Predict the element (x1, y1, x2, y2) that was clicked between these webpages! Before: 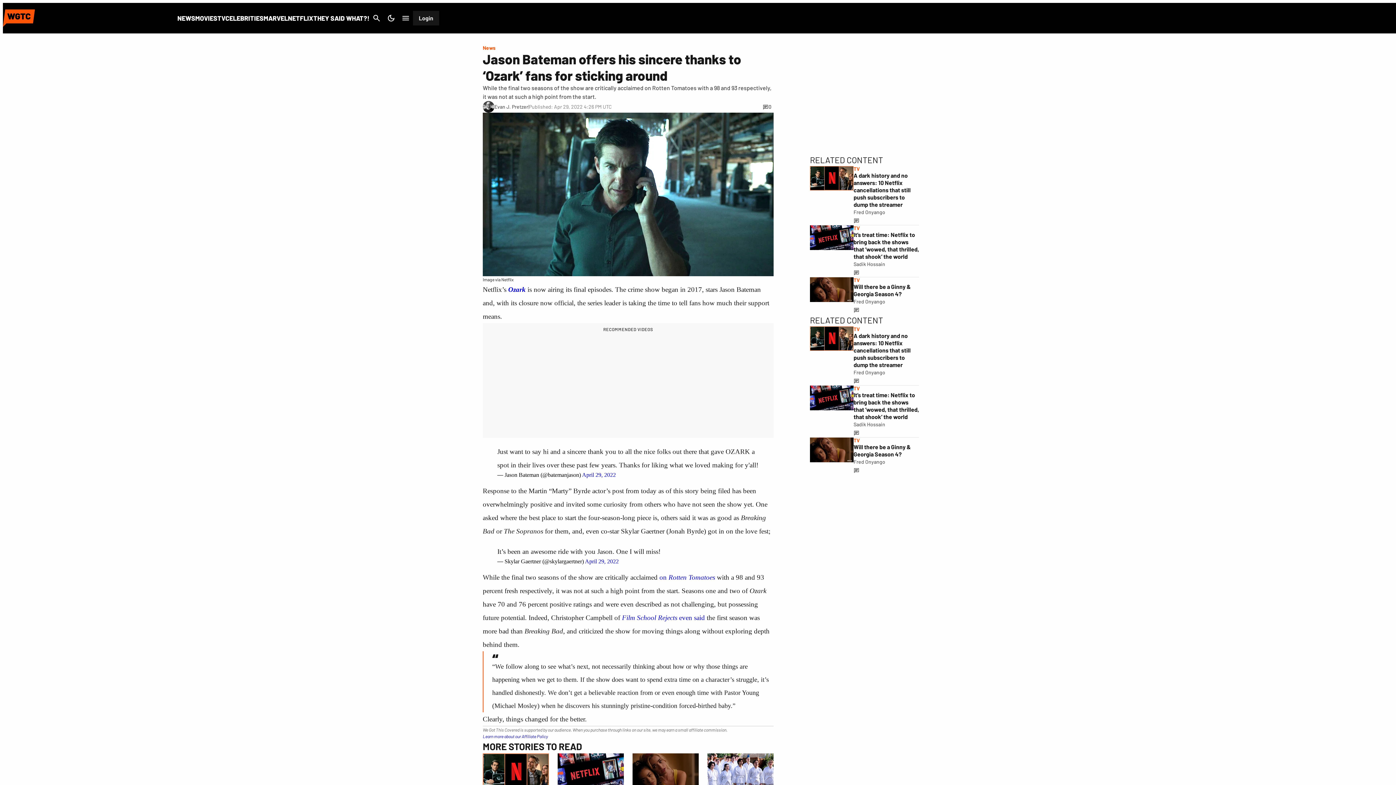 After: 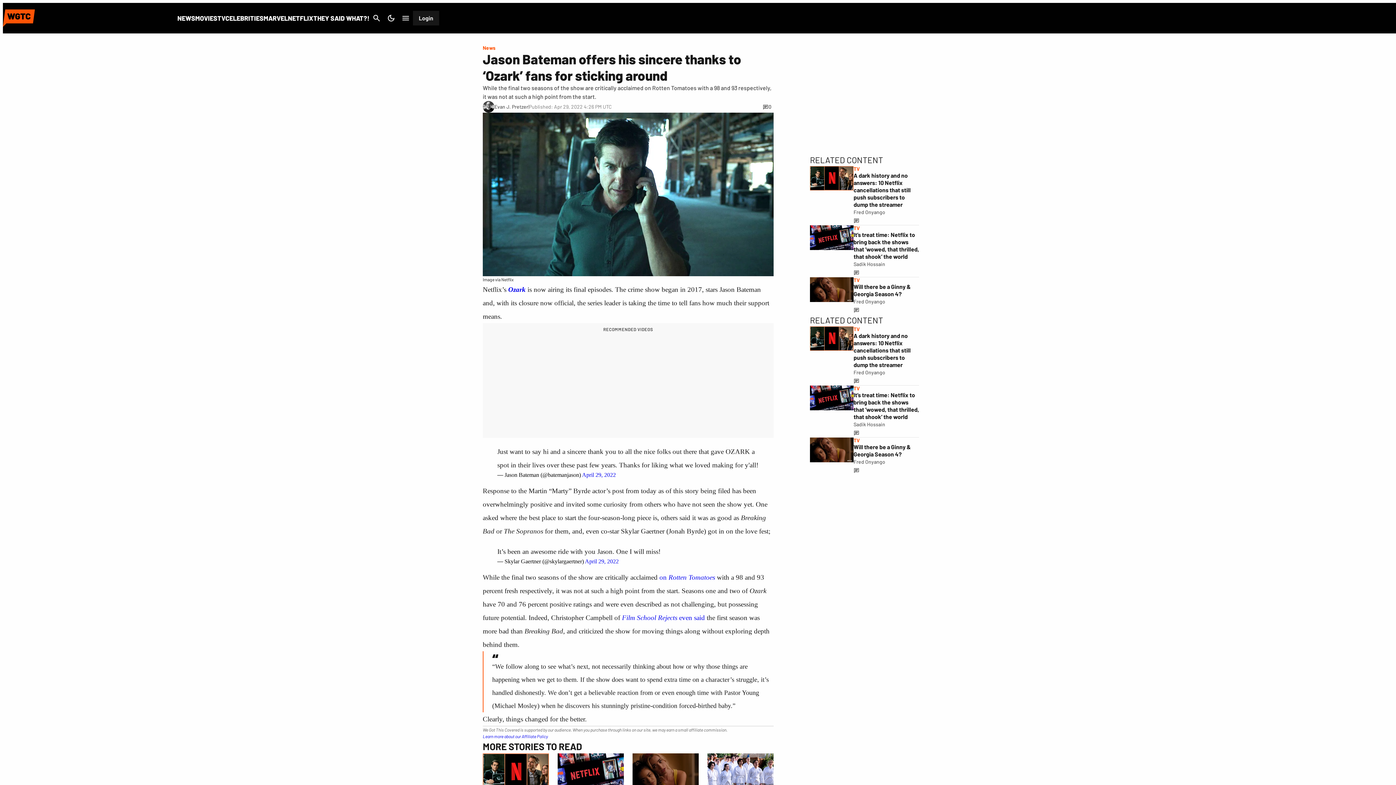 Action: label: Film School Rejects even said bbox: (622, 614, 705, 621)